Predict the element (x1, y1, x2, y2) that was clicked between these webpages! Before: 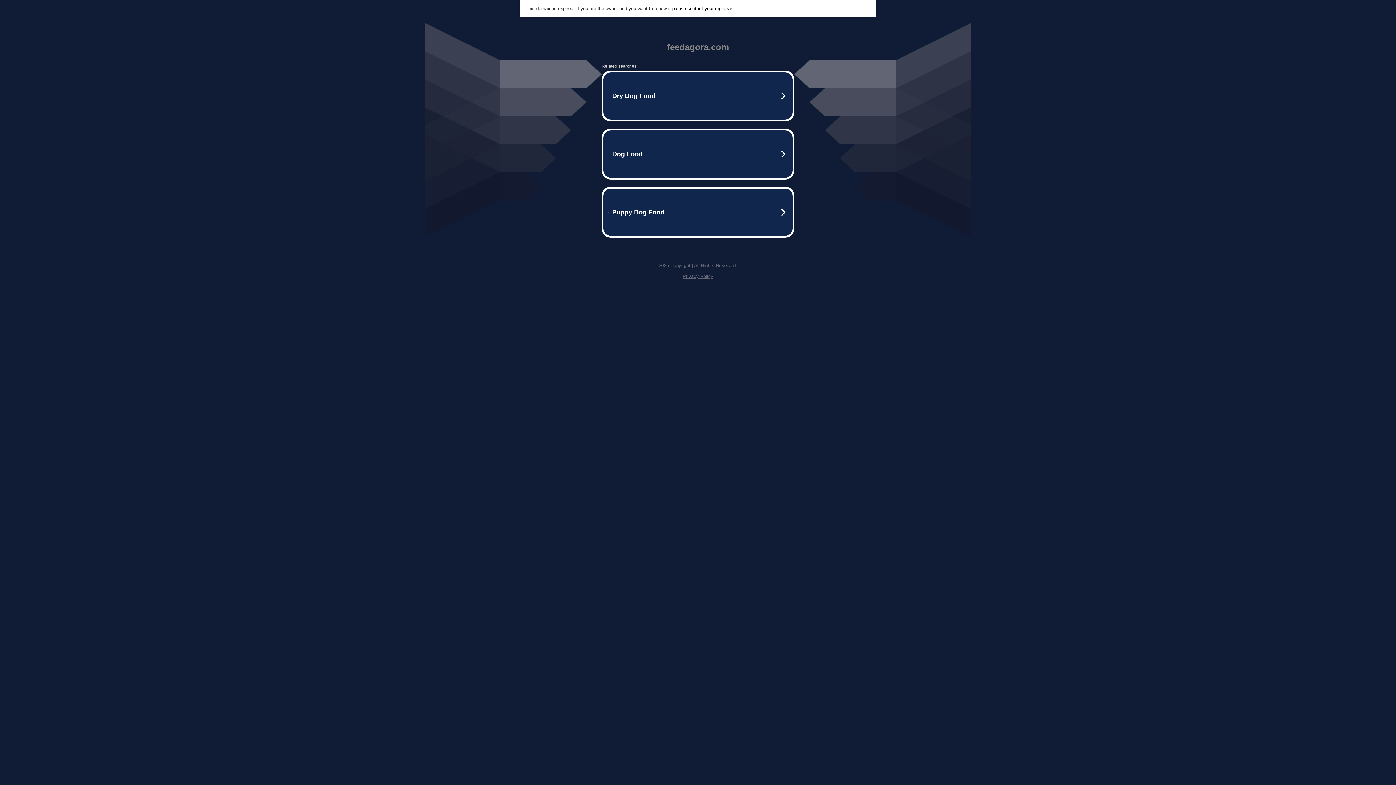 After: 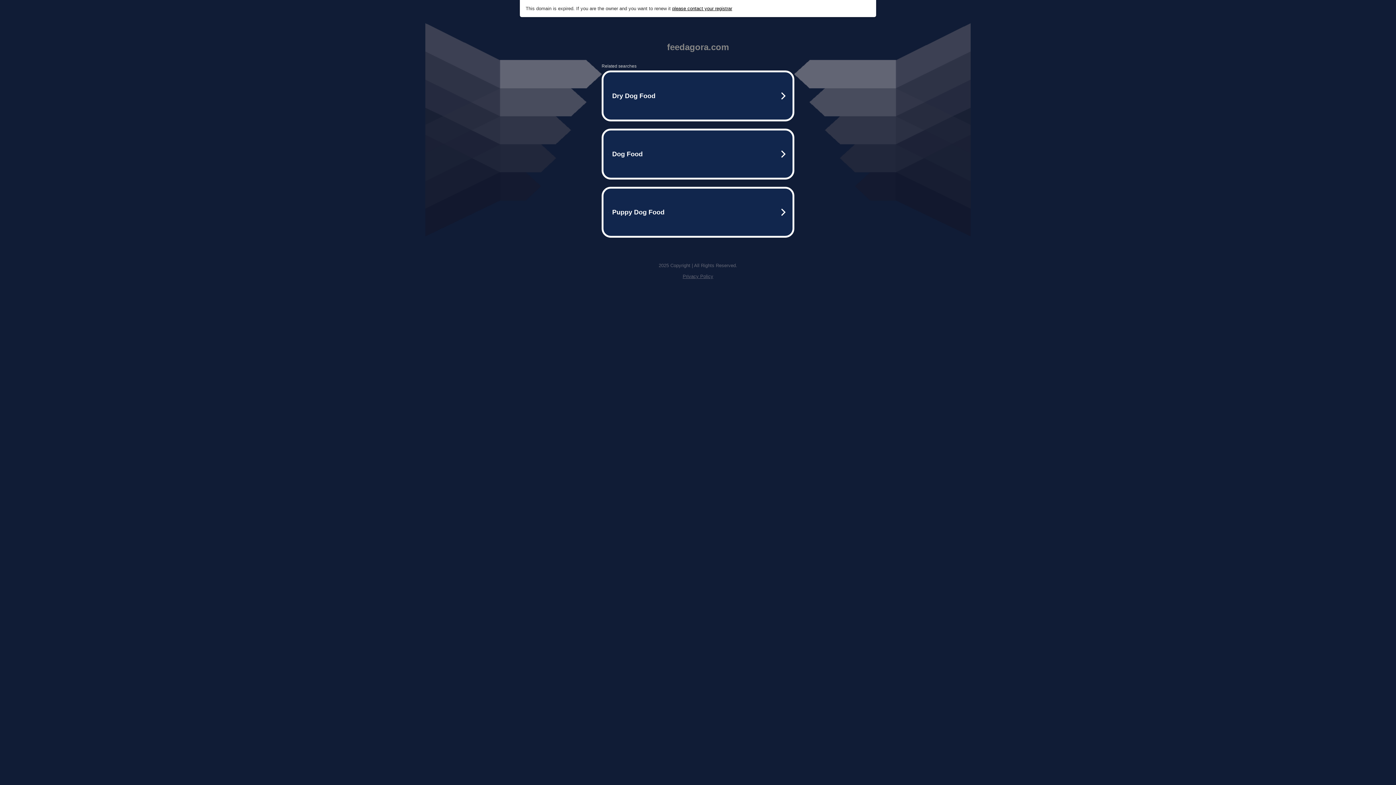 Action: label: please contact your registrar bbox: (672, 5, 732, 11)